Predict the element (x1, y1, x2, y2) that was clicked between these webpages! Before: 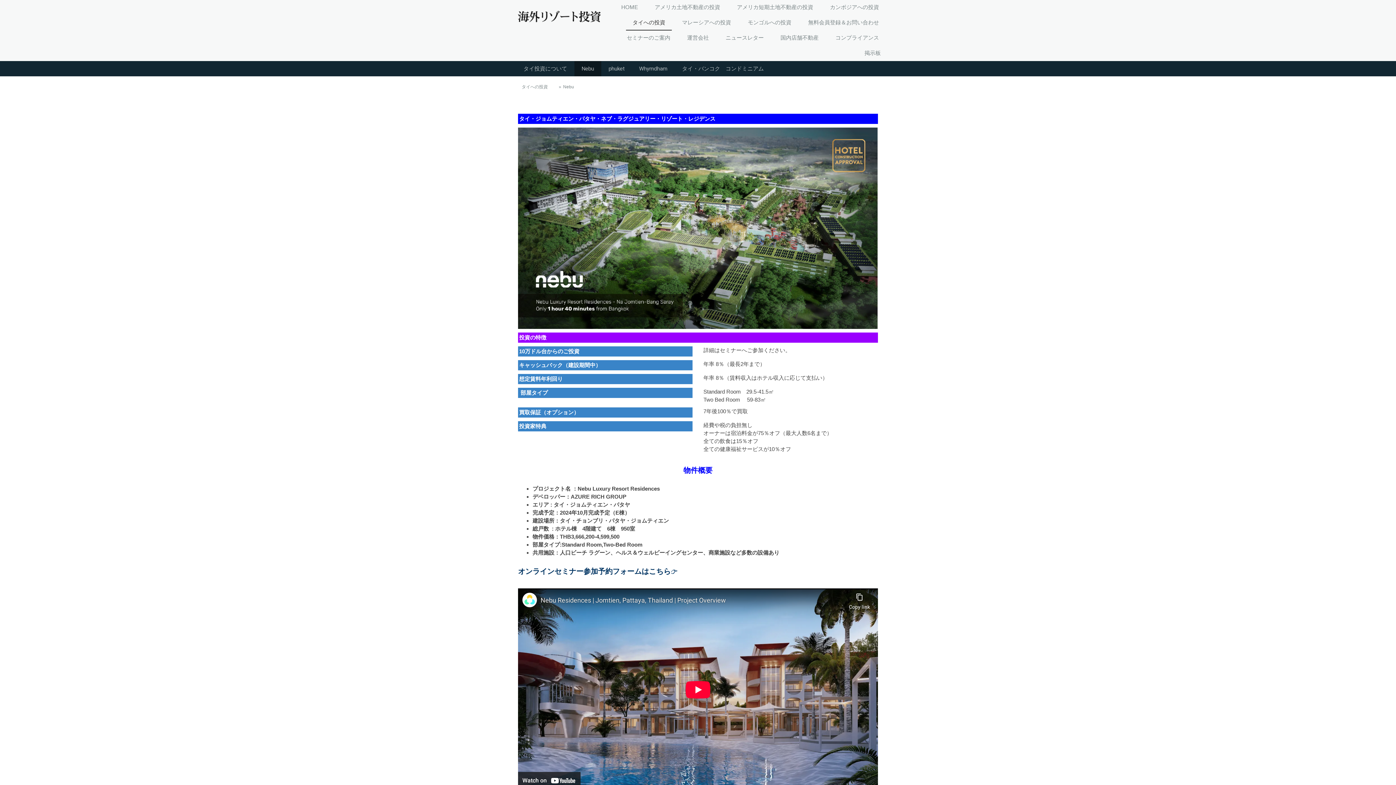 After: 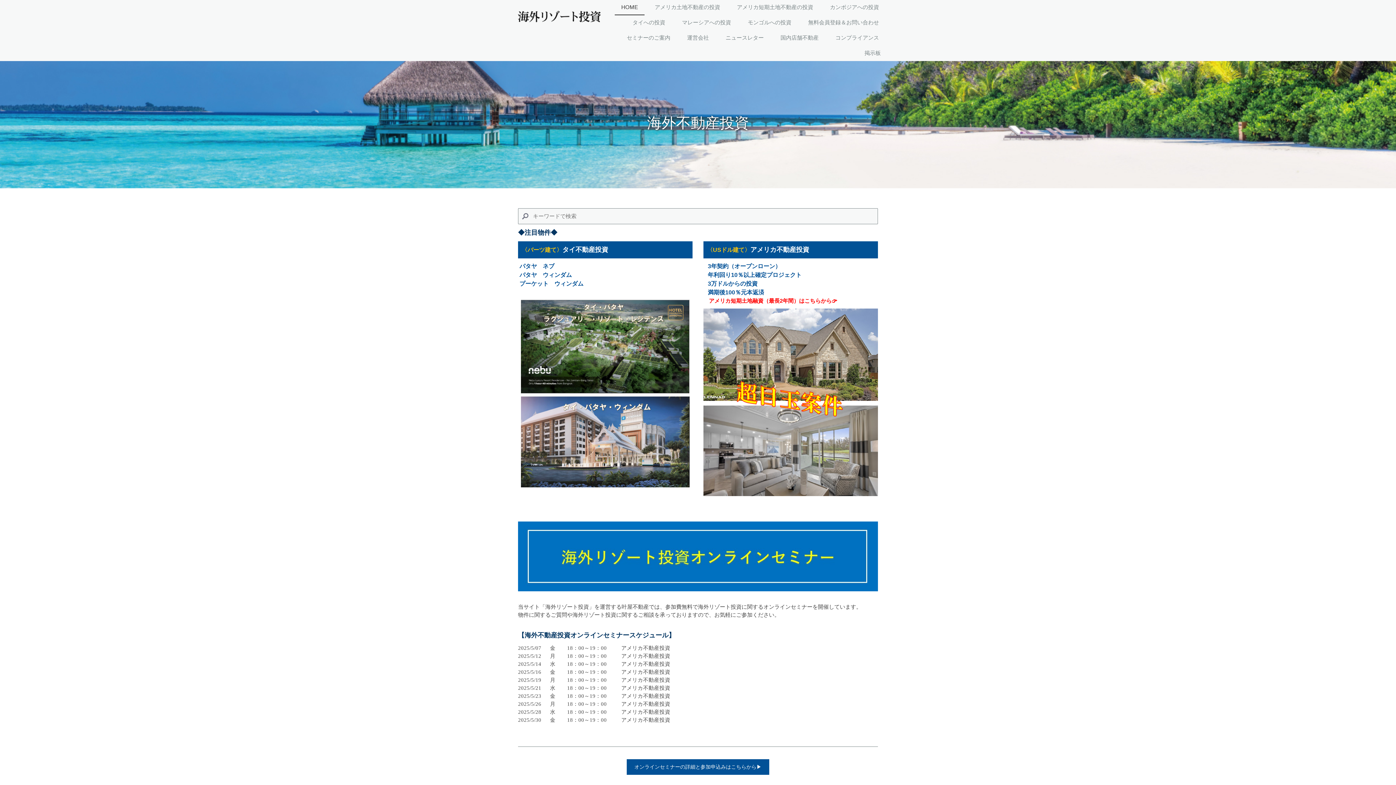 Action: bbox: (614, 0, 644, 15) label: HOME